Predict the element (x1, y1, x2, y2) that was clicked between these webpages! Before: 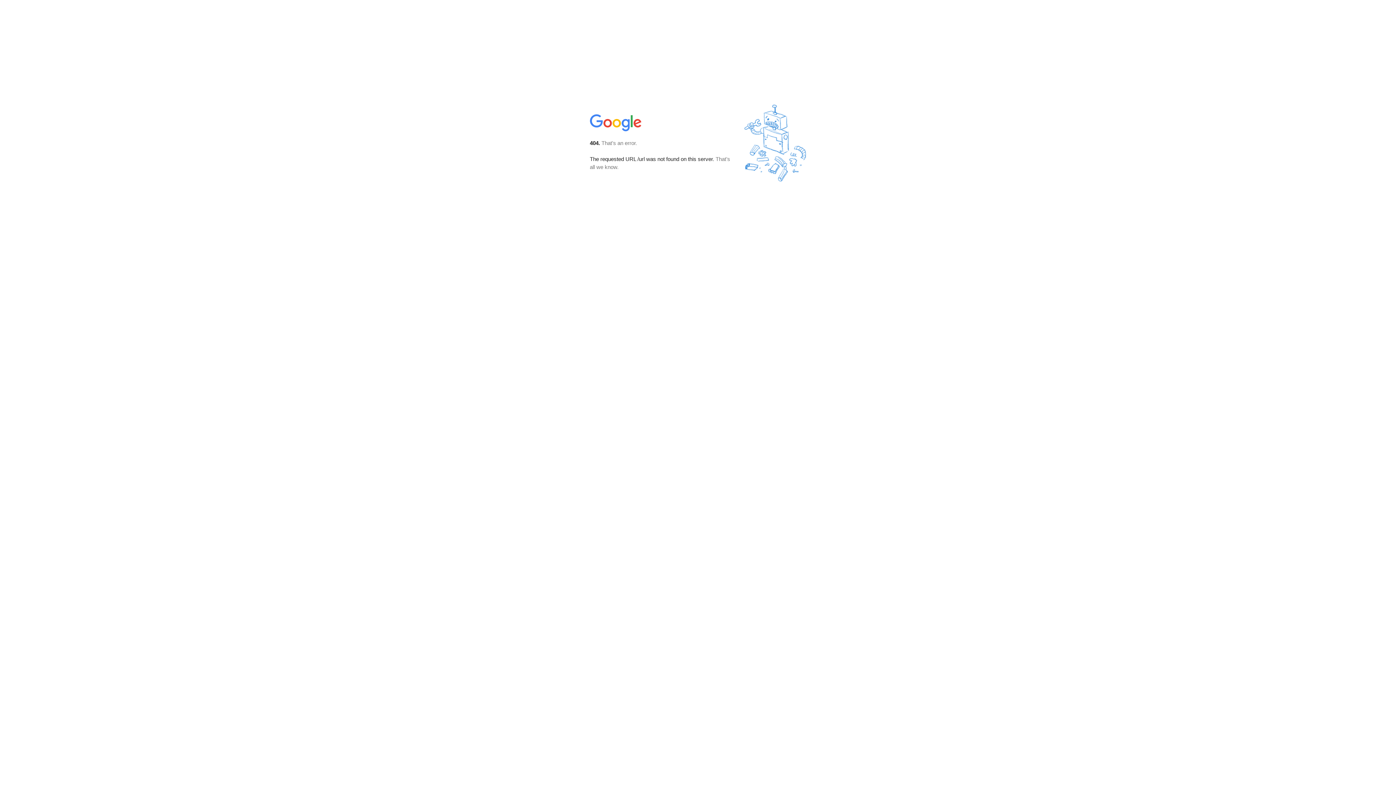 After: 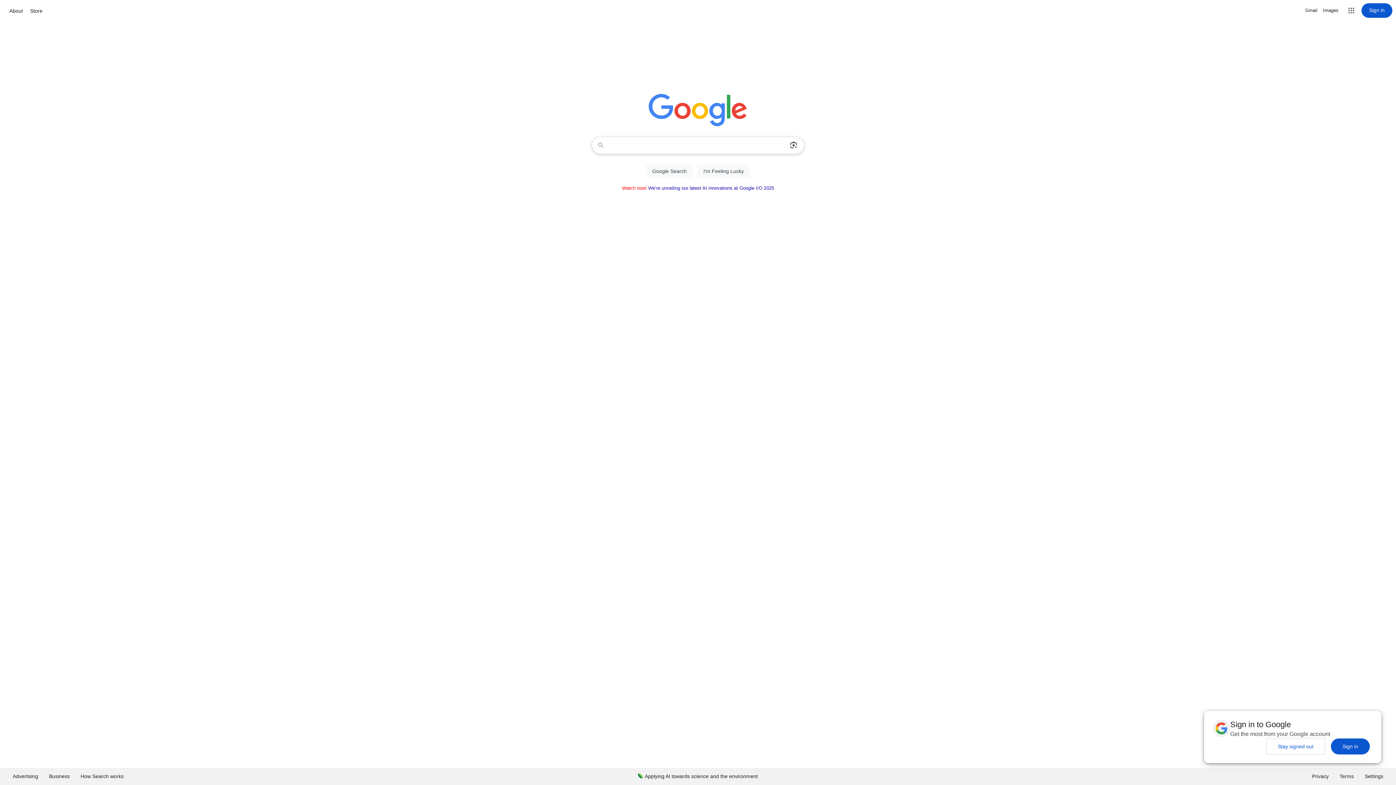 Action: bbox: (590, 127, 642, 134)